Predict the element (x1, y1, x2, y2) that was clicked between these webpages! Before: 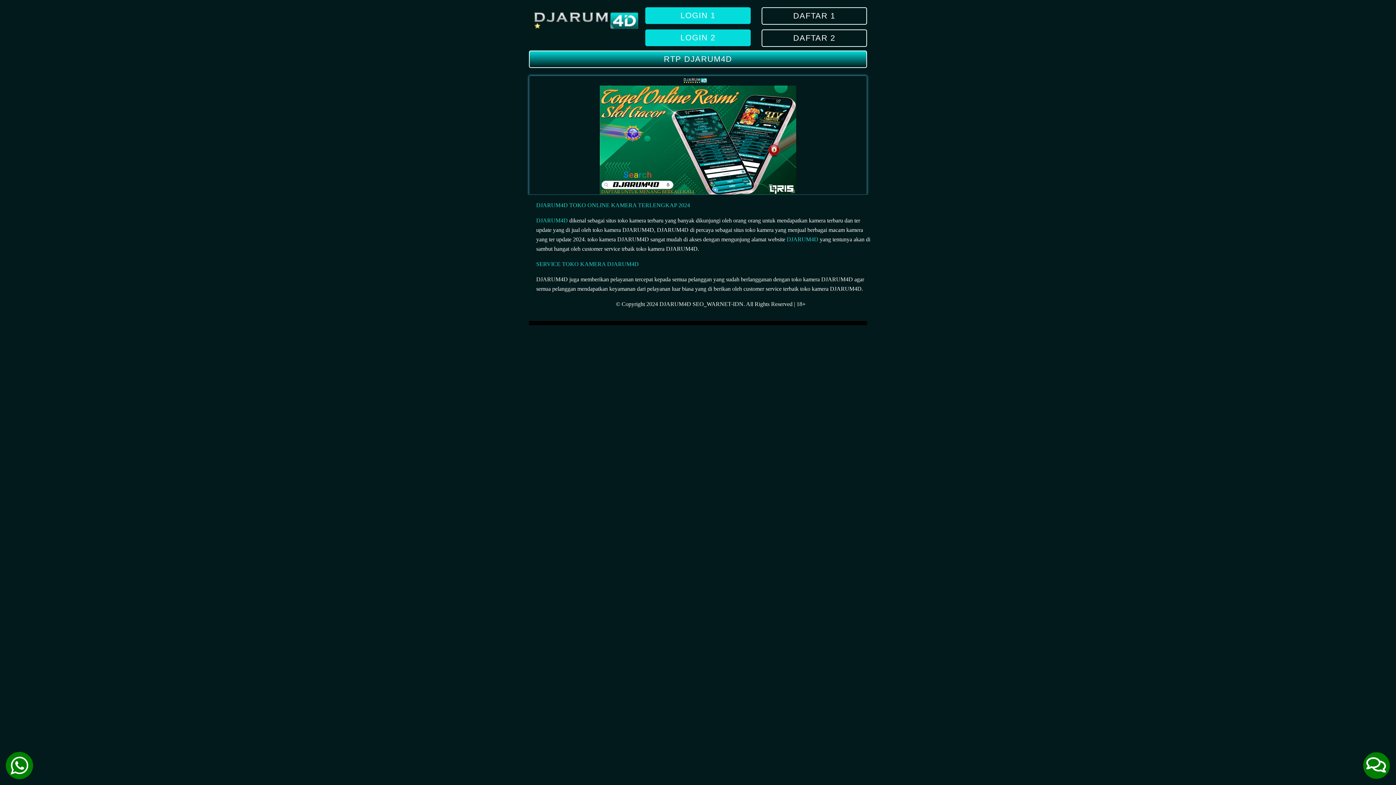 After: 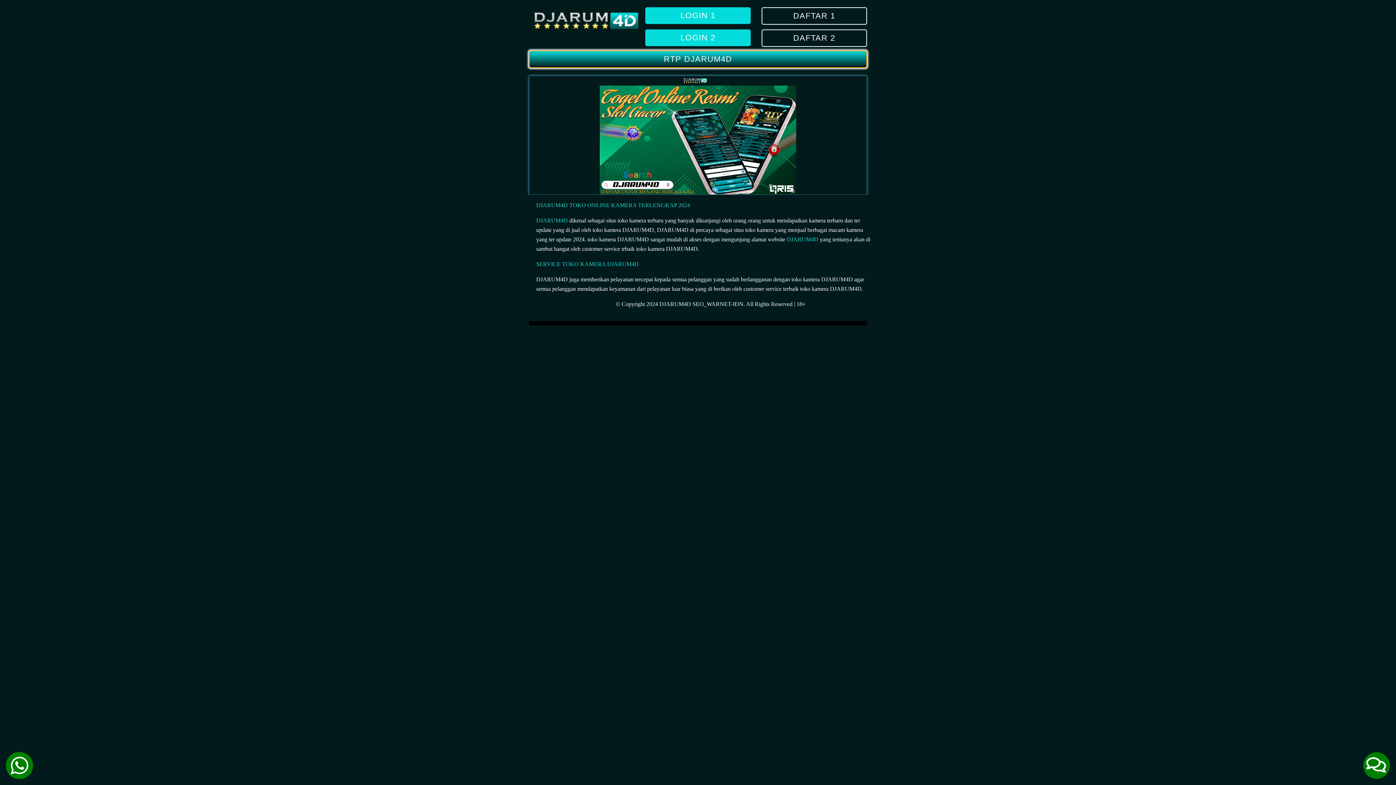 Action: label: RTP DJARUM4D bbox: (529, 50, 867, 68)